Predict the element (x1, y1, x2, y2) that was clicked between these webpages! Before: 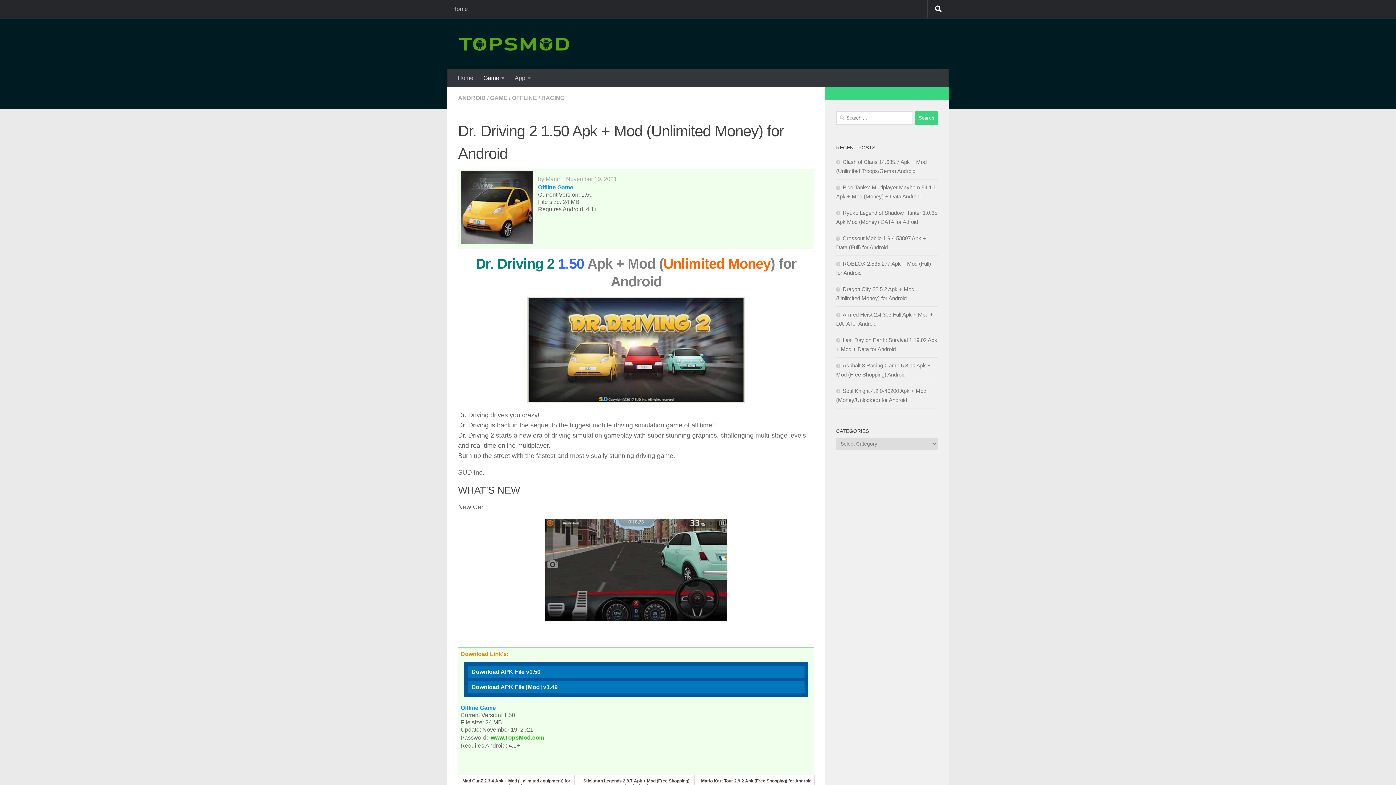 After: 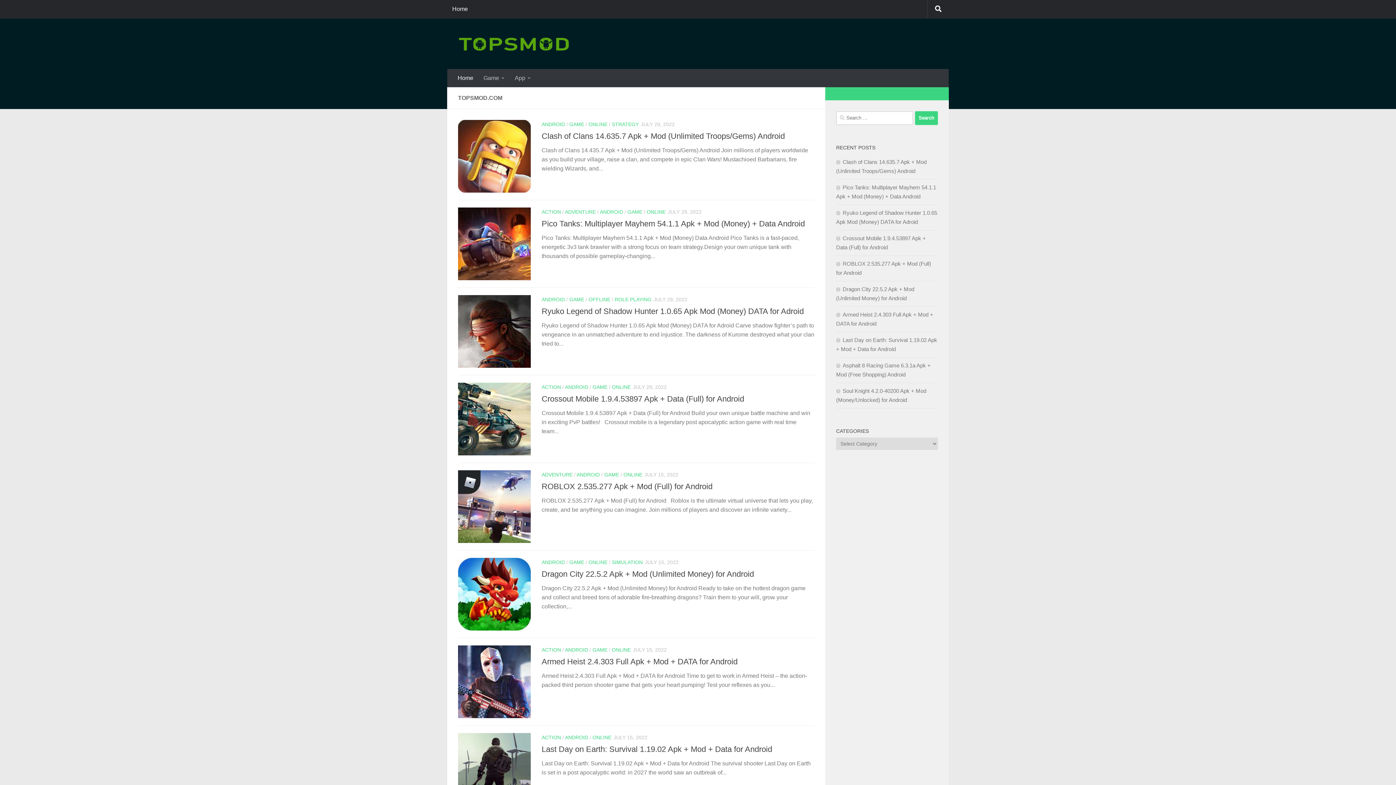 Action: bbox: (458, 518, 814, 621)